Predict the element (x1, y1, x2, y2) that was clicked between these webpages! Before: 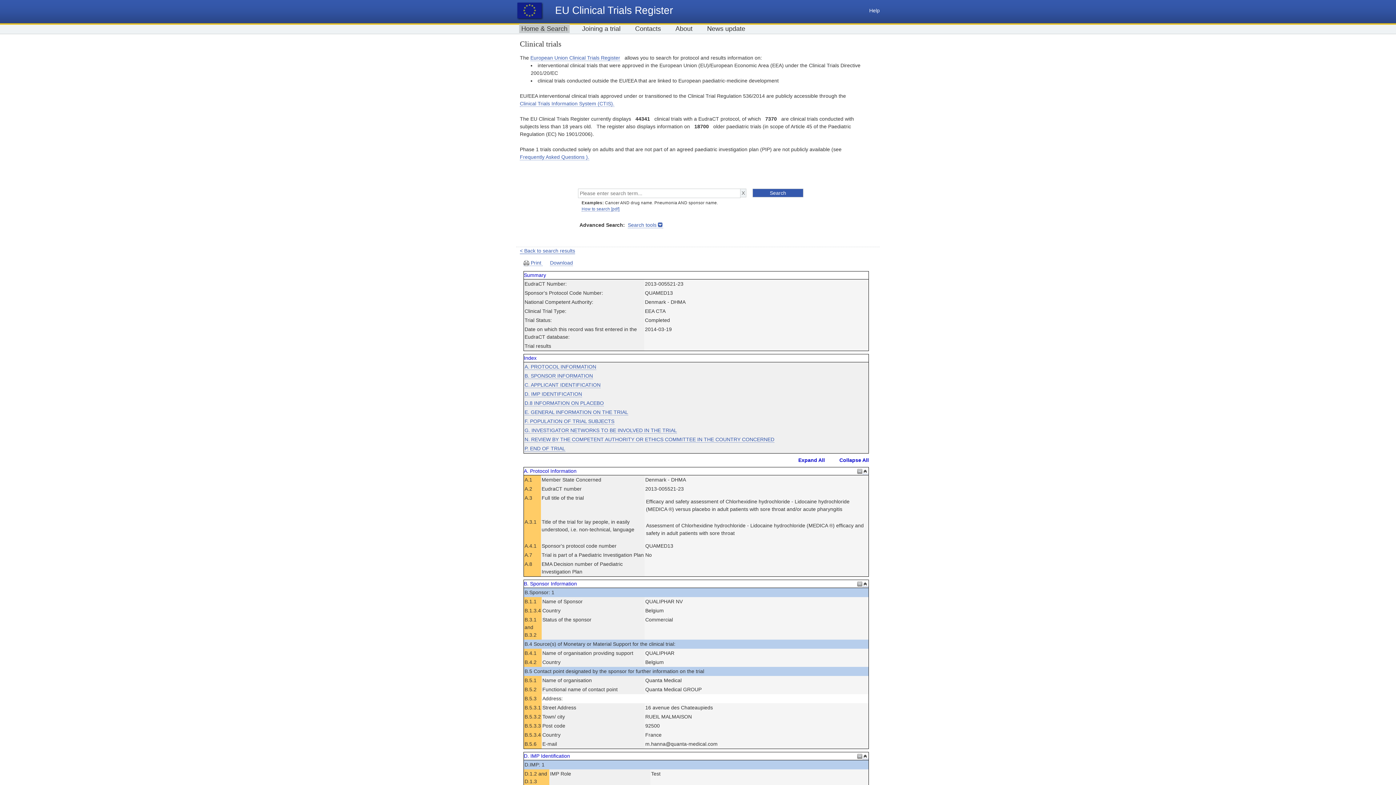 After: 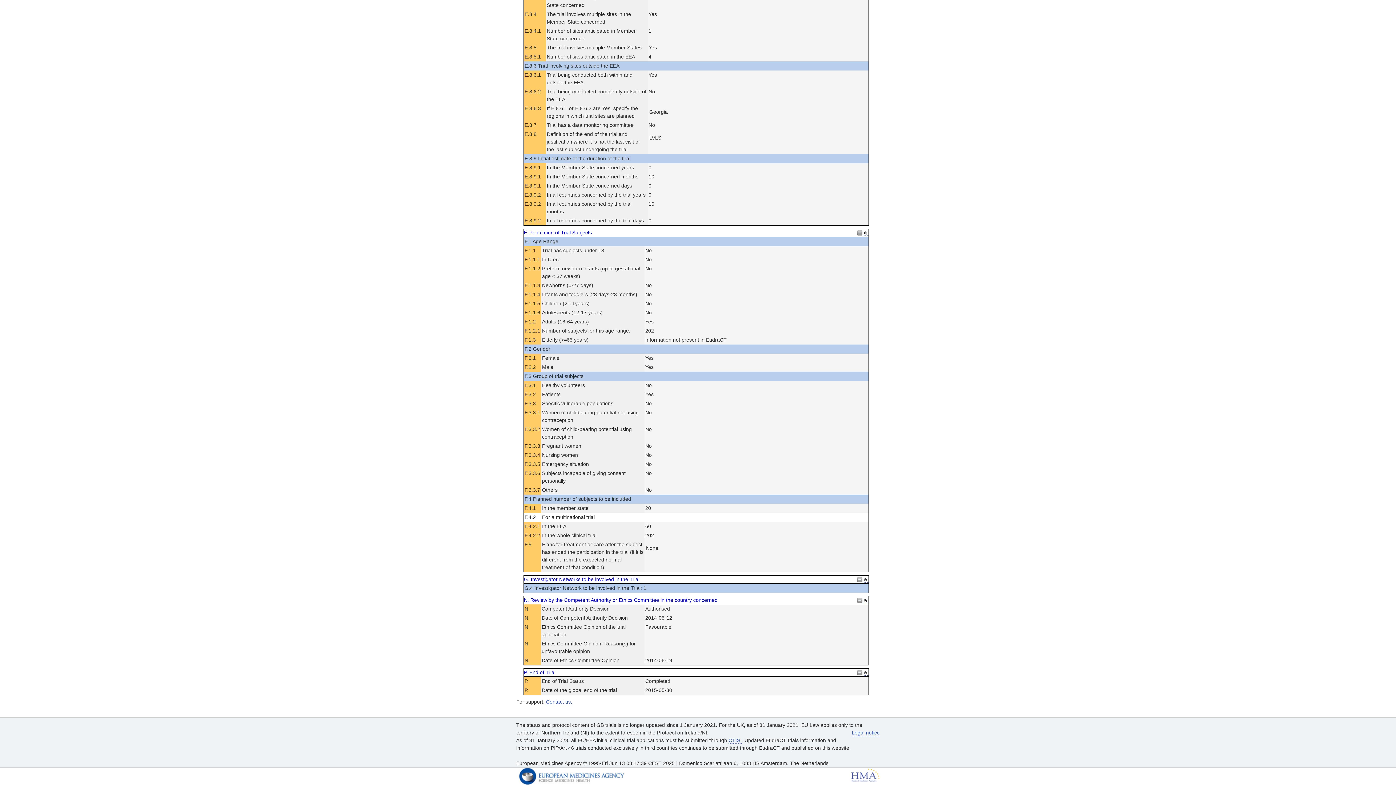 Action: label: P. END OF TRIAL bbox: (524, 445, 565, 452)